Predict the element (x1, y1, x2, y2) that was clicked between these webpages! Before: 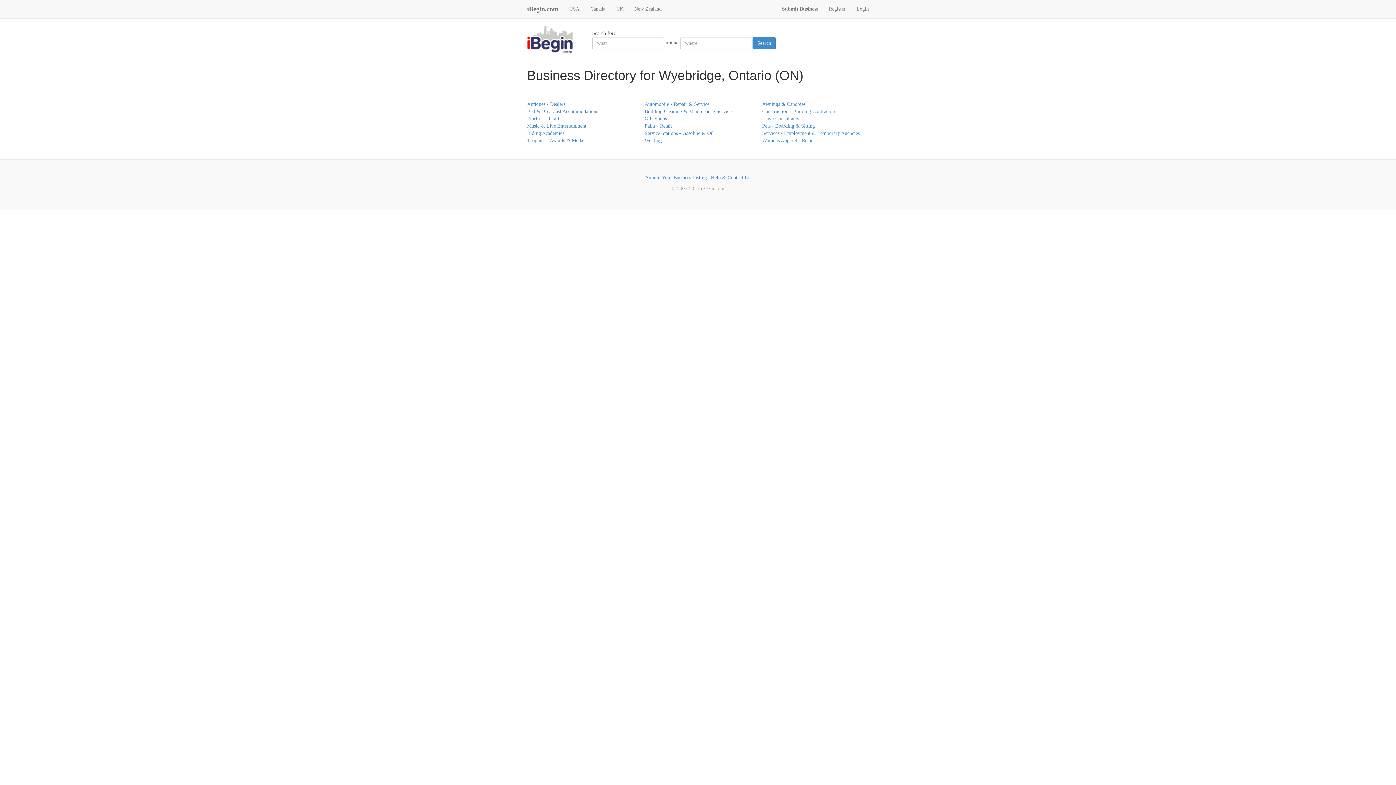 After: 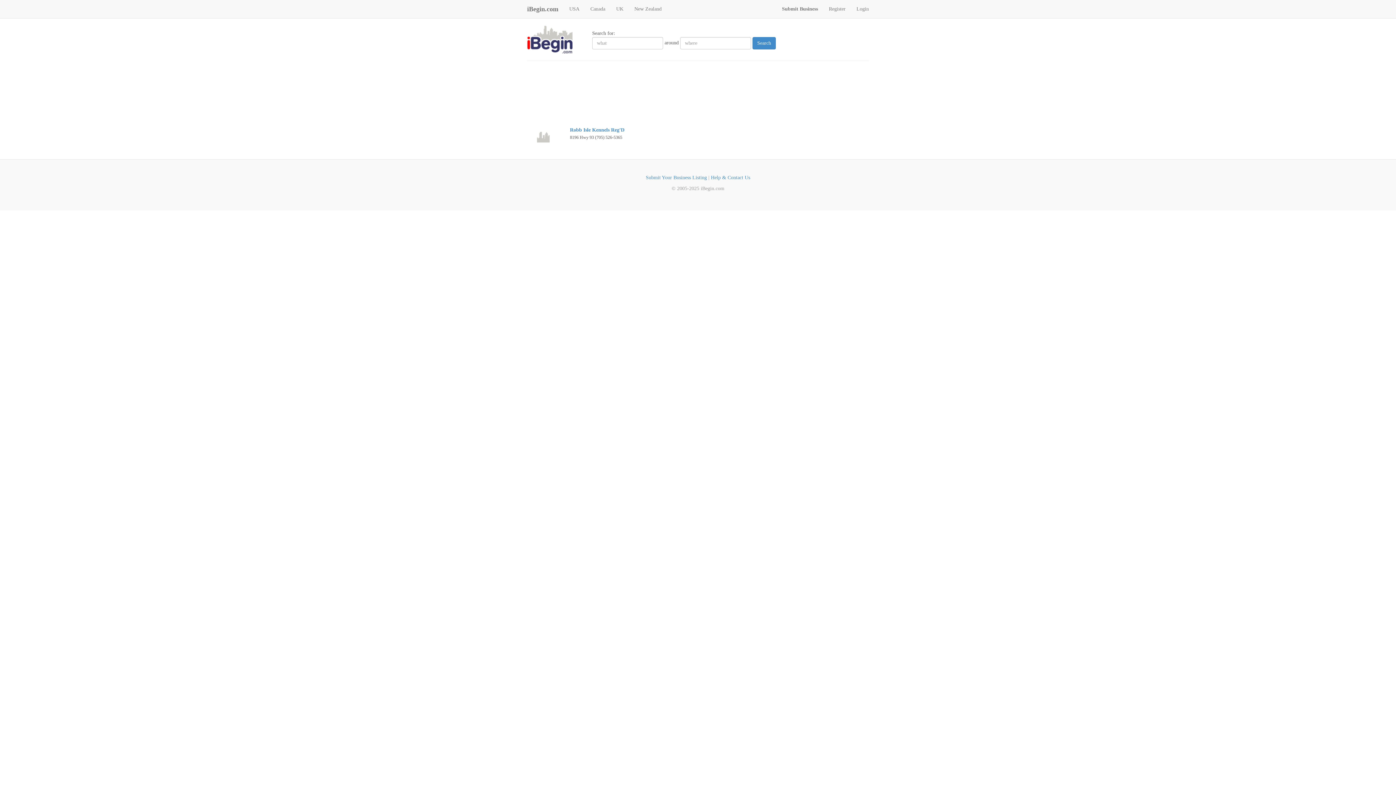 Action: bbox: (762, 123, 815, 128) label: Pets - Boarding & Sitting